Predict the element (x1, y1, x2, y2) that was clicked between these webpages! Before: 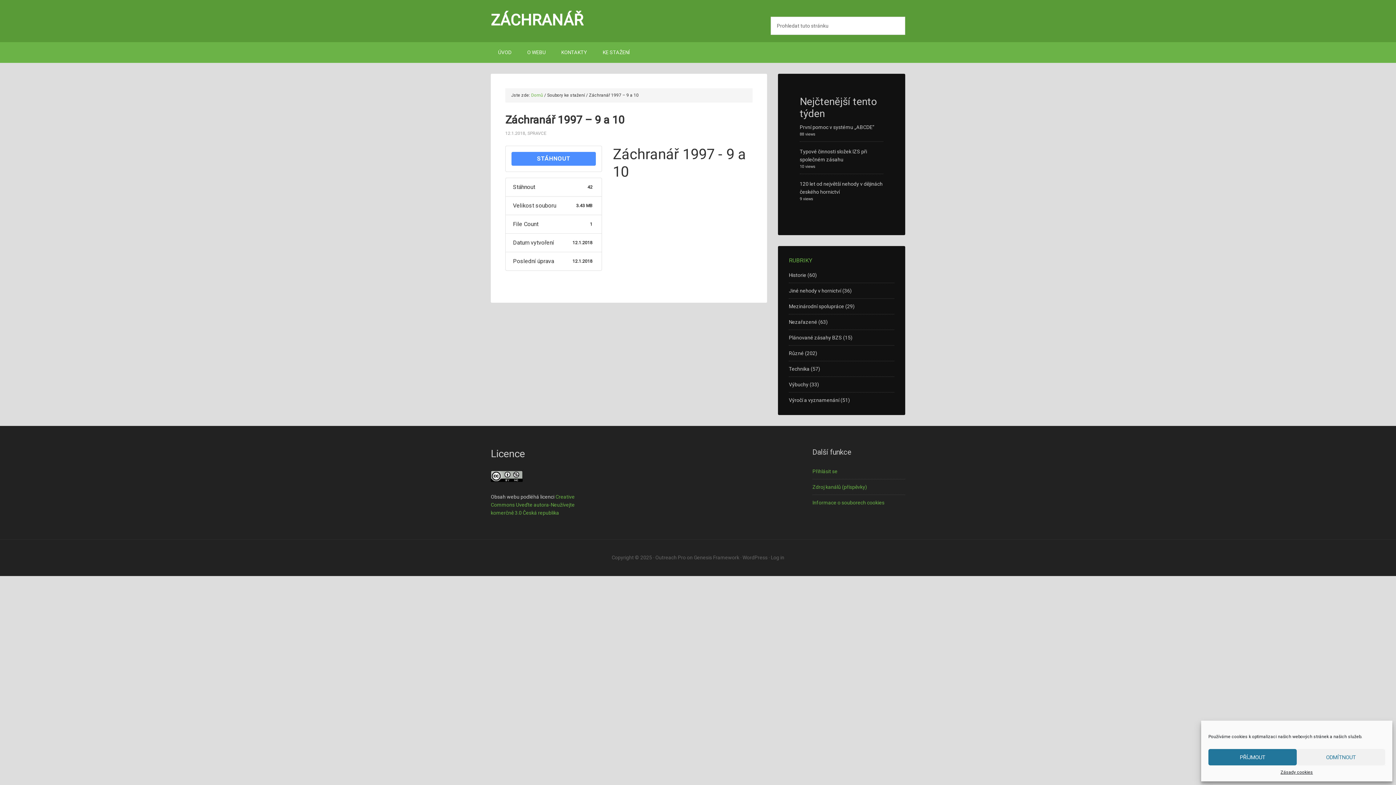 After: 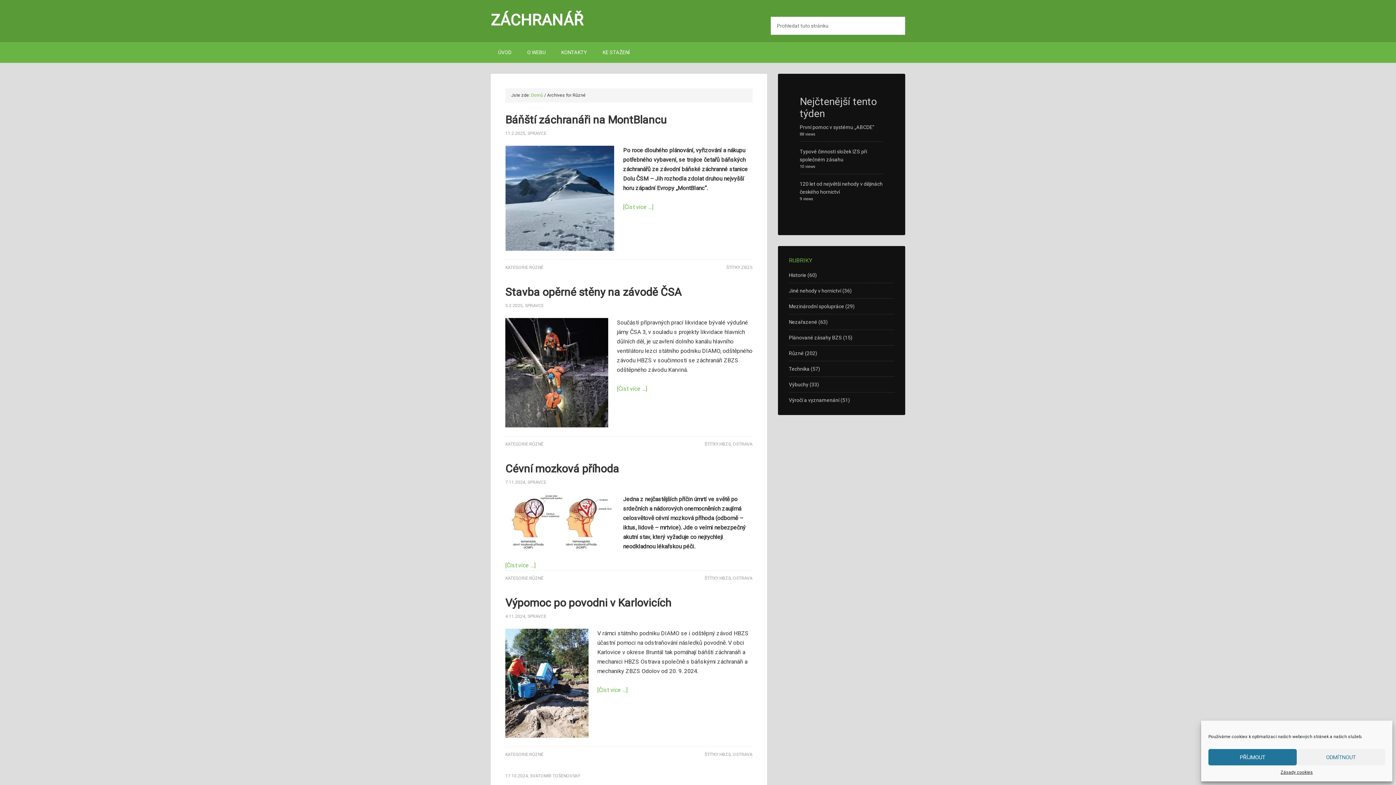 Action: label: Různé bbox: (789, 350, 804, 356)